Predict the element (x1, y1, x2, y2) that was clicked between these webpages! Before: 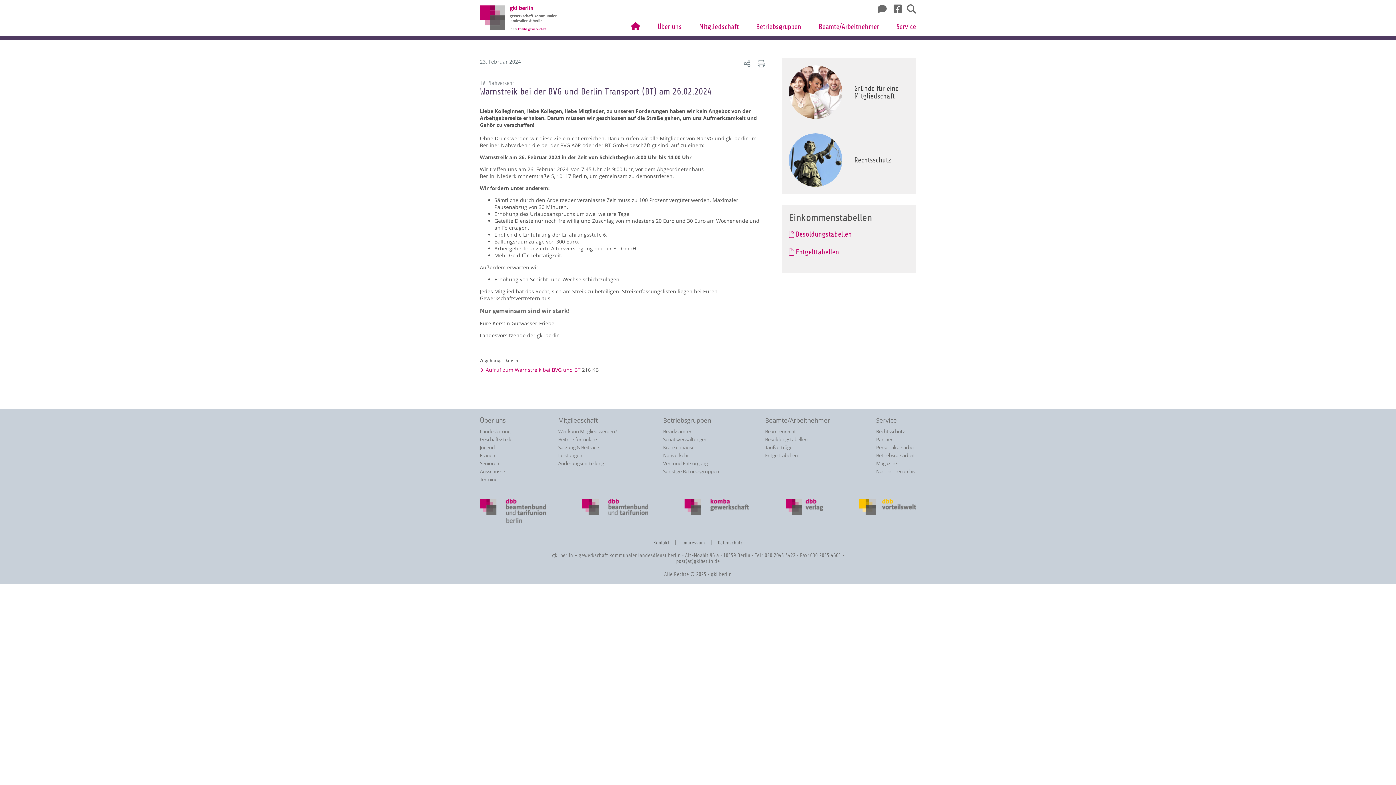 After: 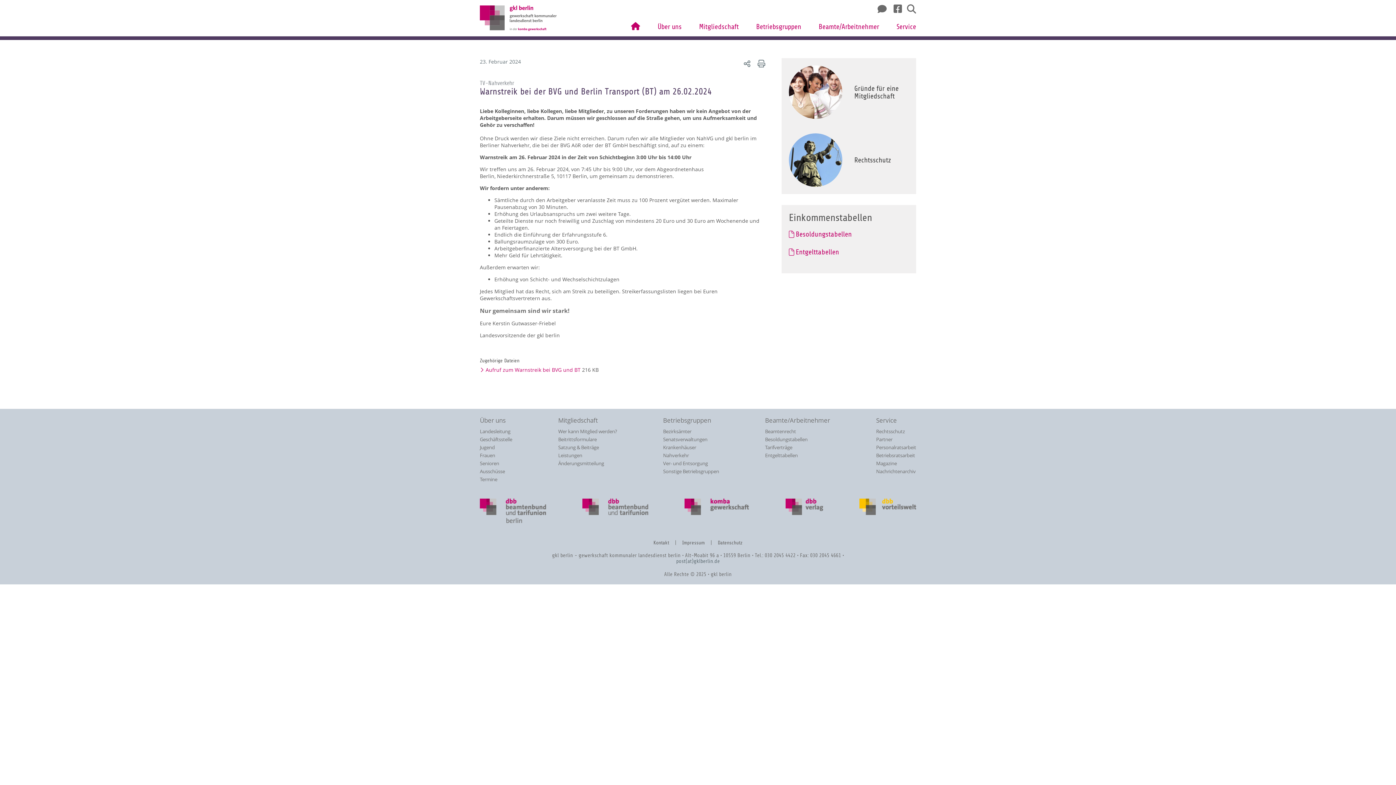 Action: label: post(at)gklberlin.de bbox: (480, 558, 916, 564)